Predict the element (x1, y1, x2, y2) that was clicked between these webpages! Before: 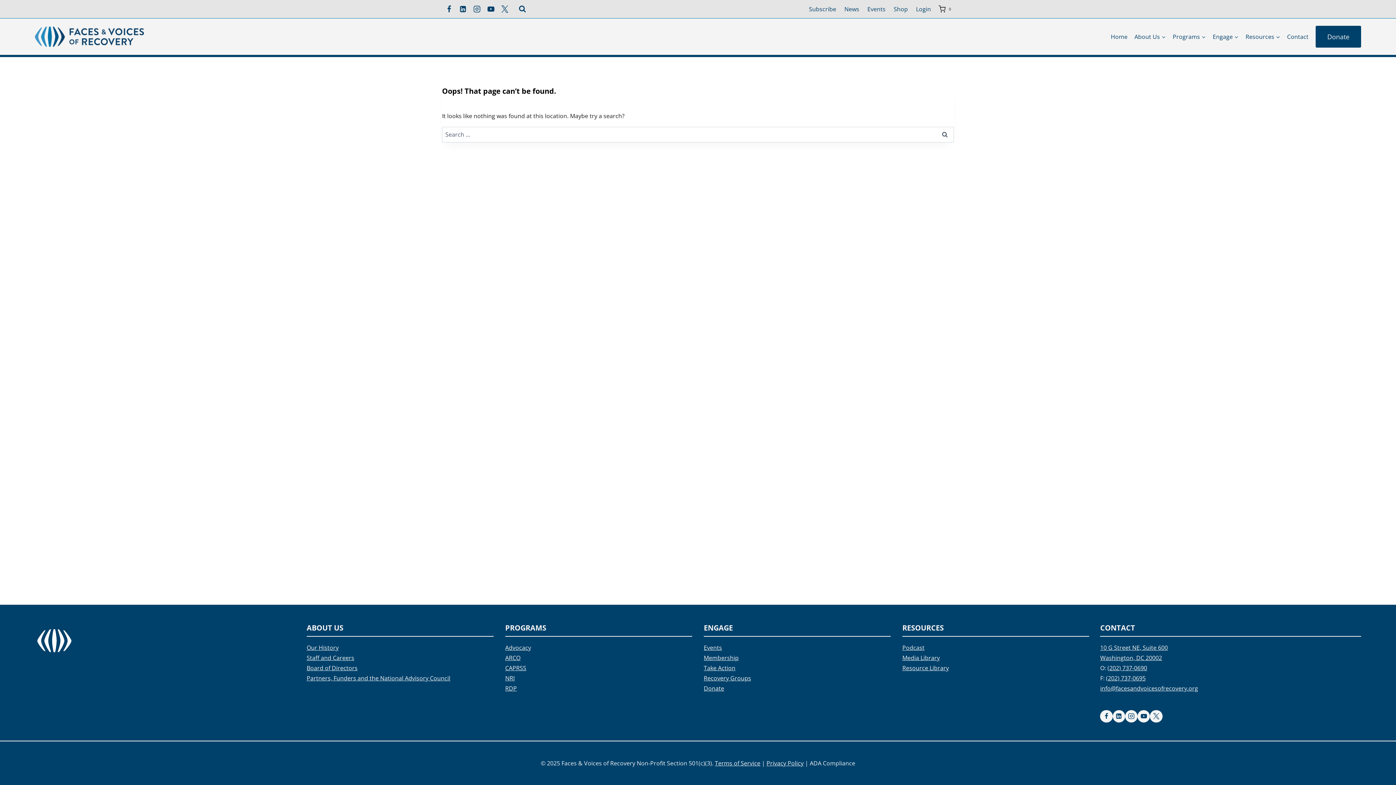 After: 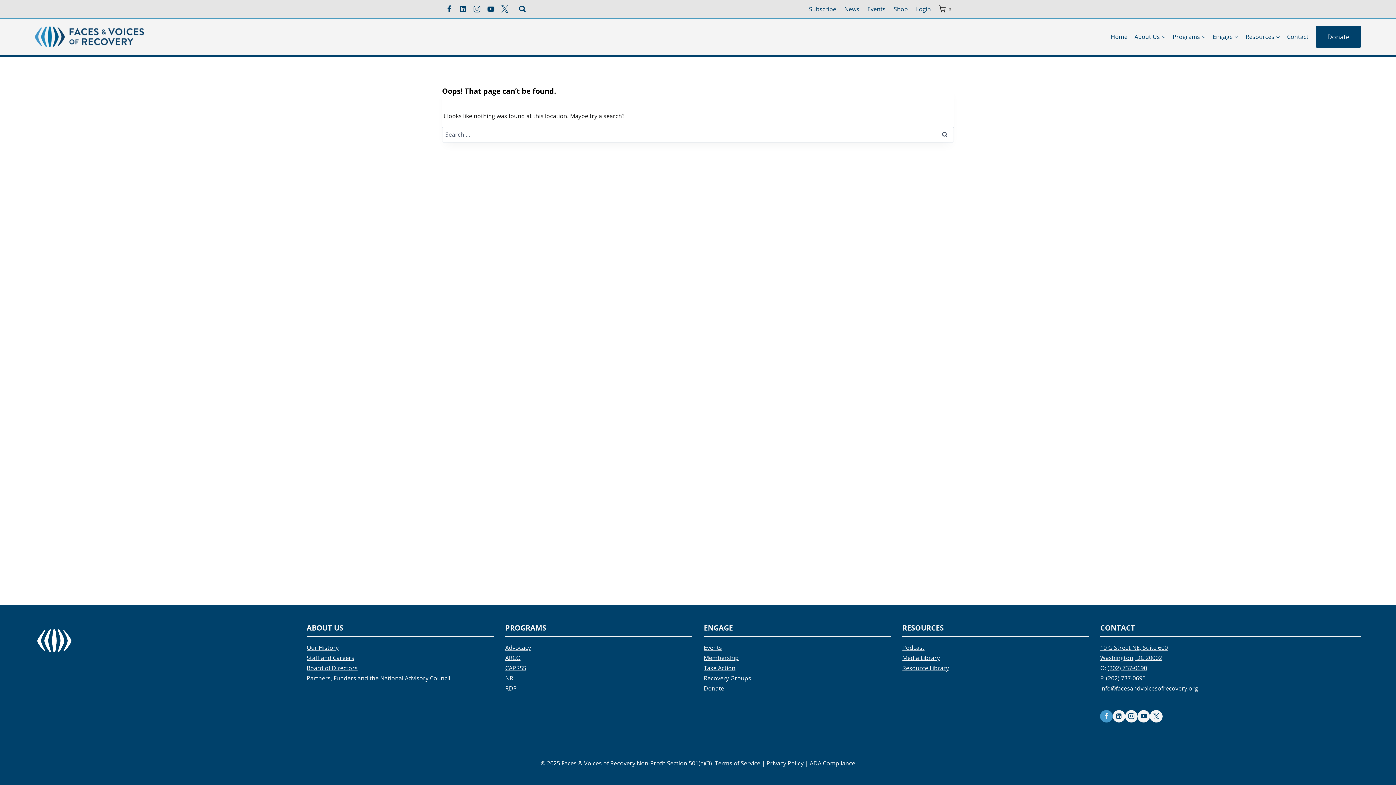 Action: label: Facebook bbox: (1100, 710, 1112, 722)